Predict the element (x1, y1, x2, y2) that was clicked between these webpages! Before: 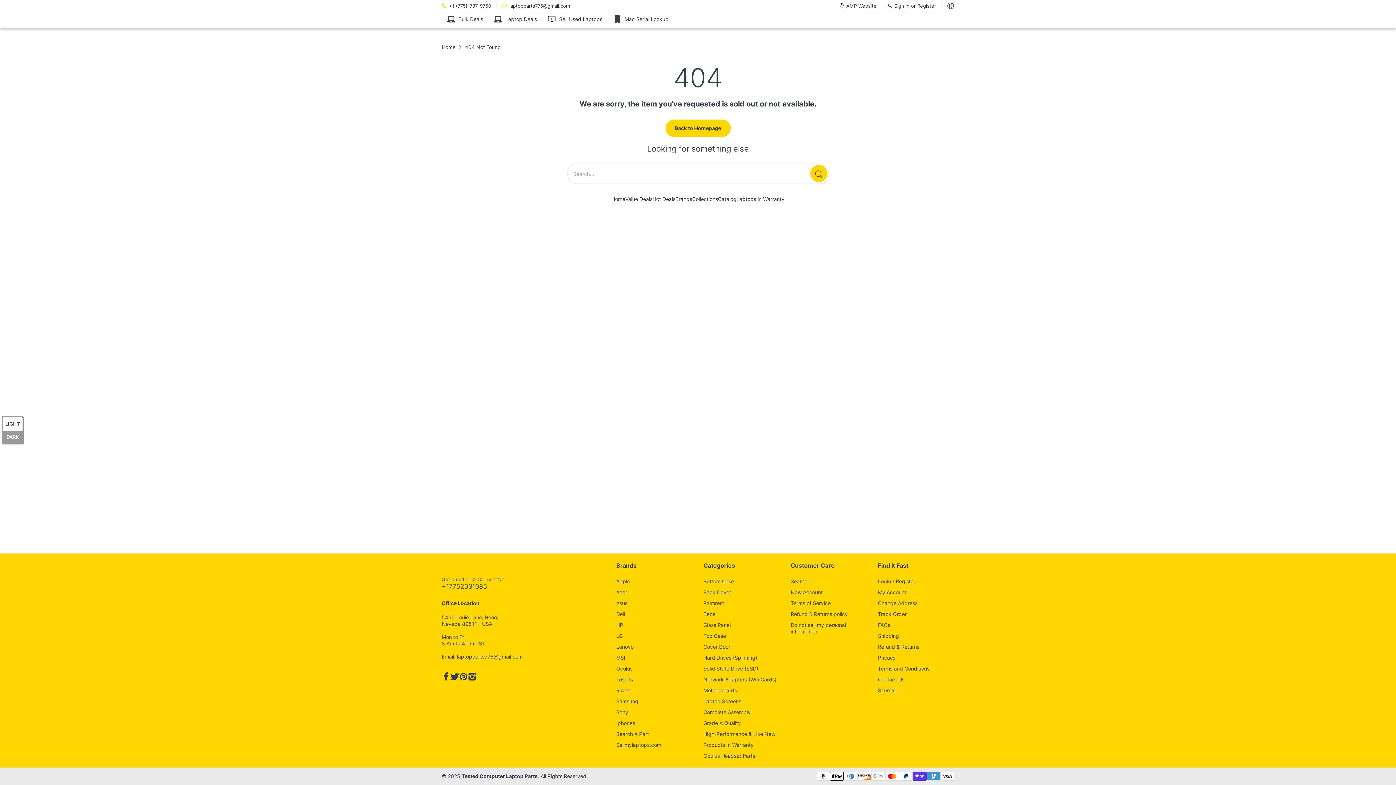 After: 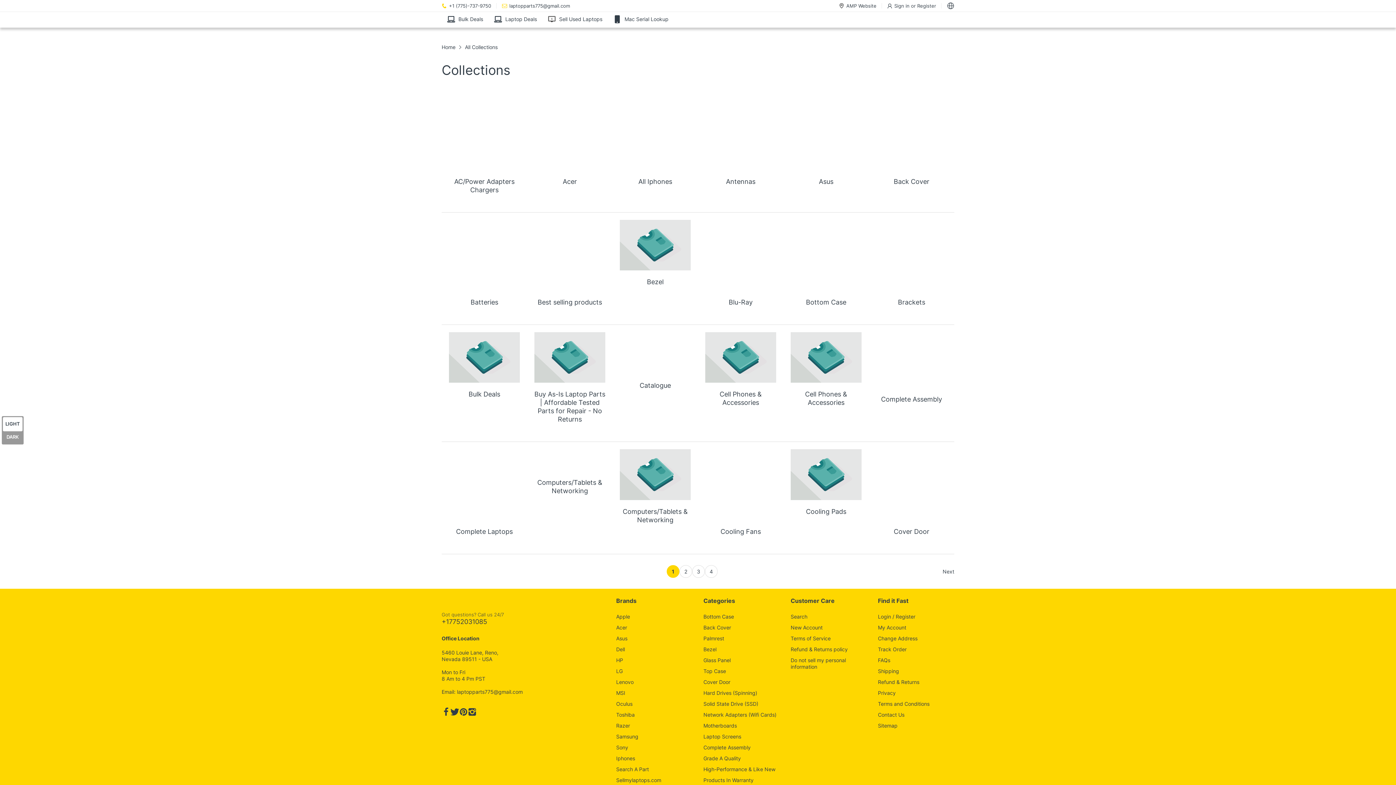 Action: label: Collections bbox: (692, 196, 718, 202)